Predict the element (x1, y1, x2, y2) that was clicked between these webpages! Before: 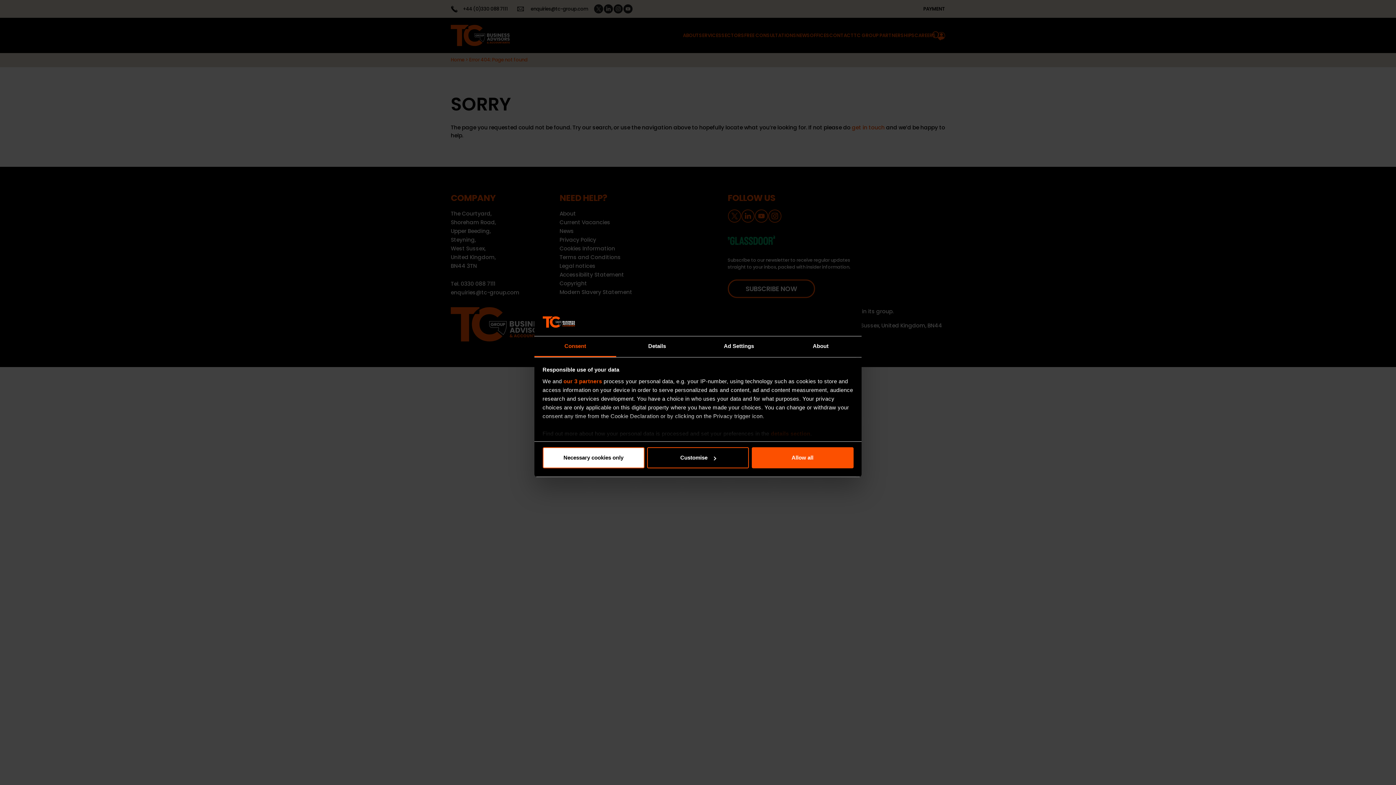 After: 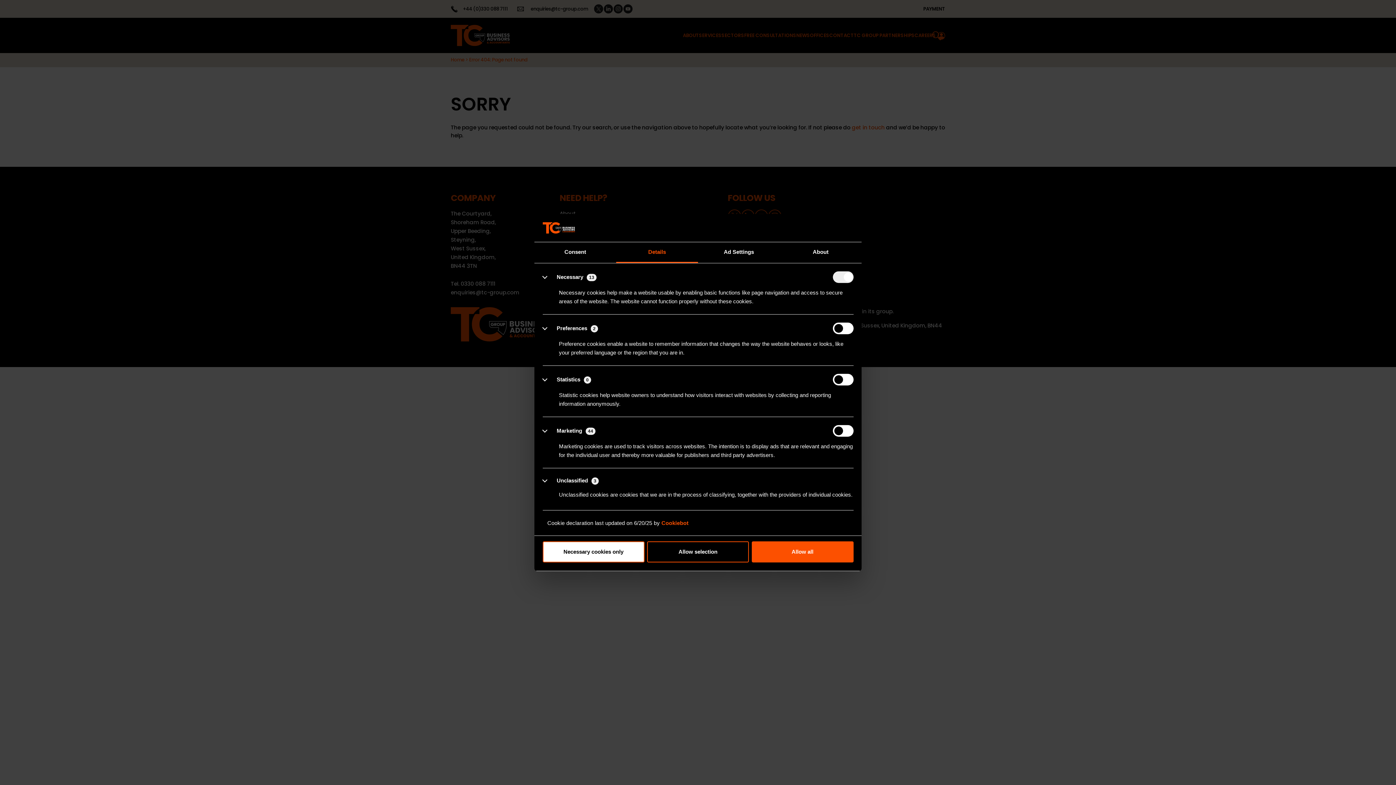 Action: label: details section bbox: (771, 430, 810, 436)